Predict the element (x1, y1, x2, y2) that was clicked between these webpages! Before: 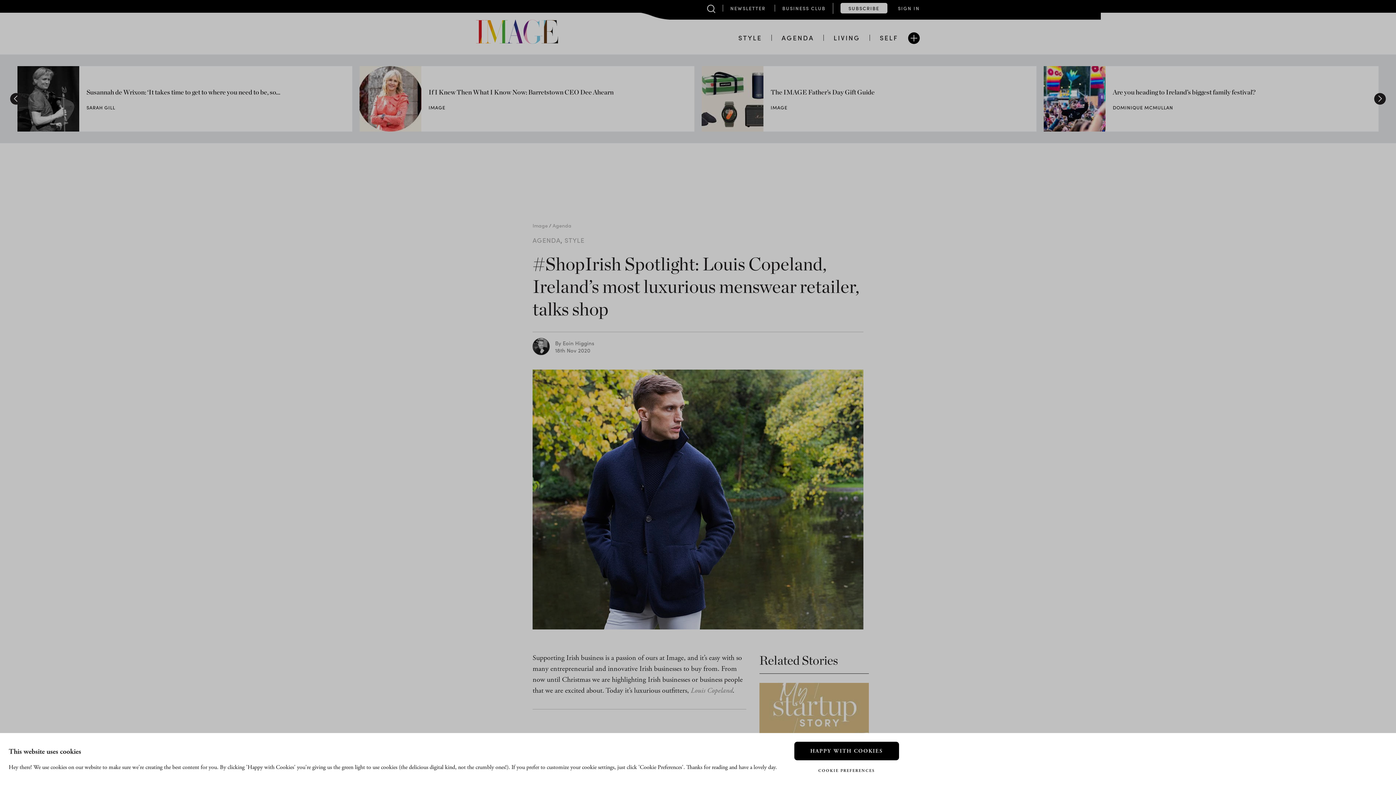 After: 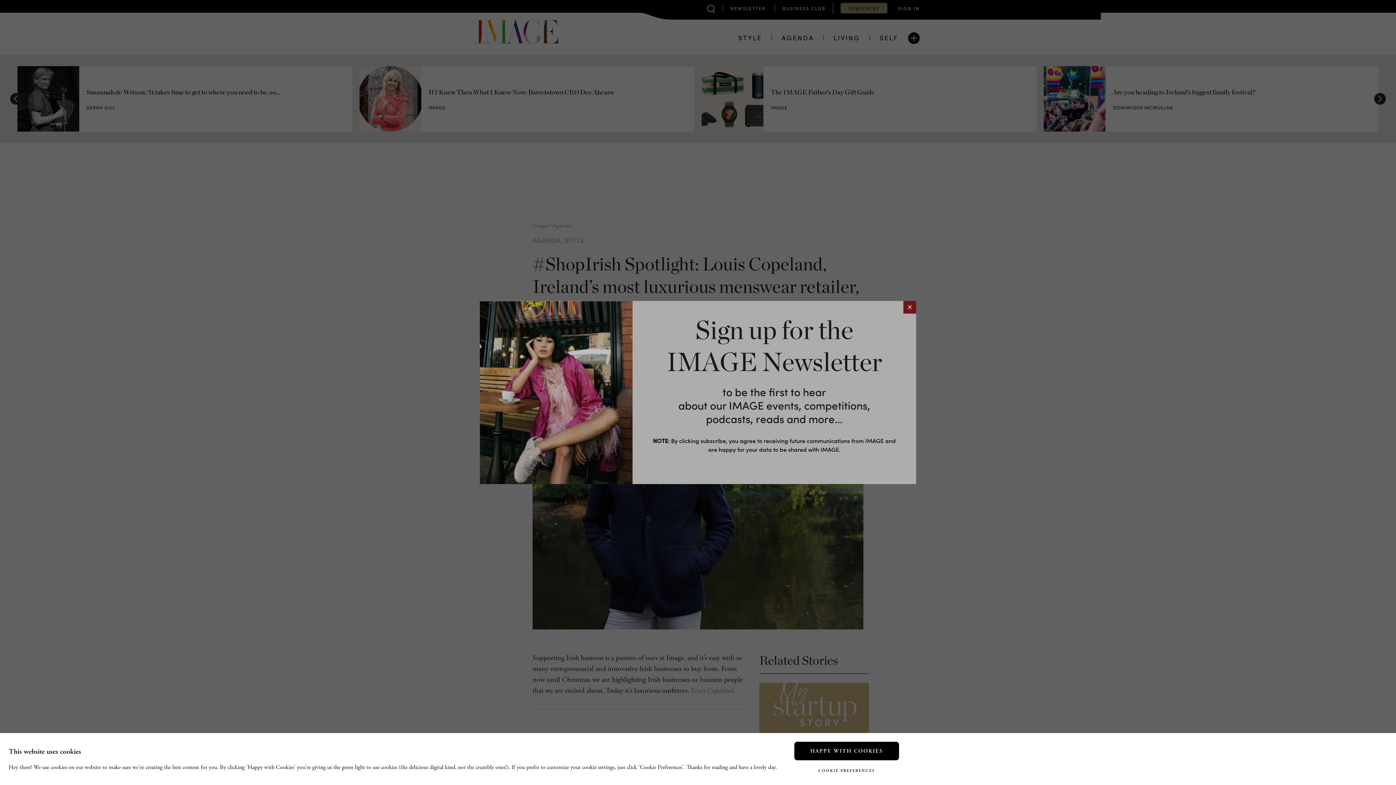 Action: label: NEWSLETTER bbox: (722, 4, 765, 11)